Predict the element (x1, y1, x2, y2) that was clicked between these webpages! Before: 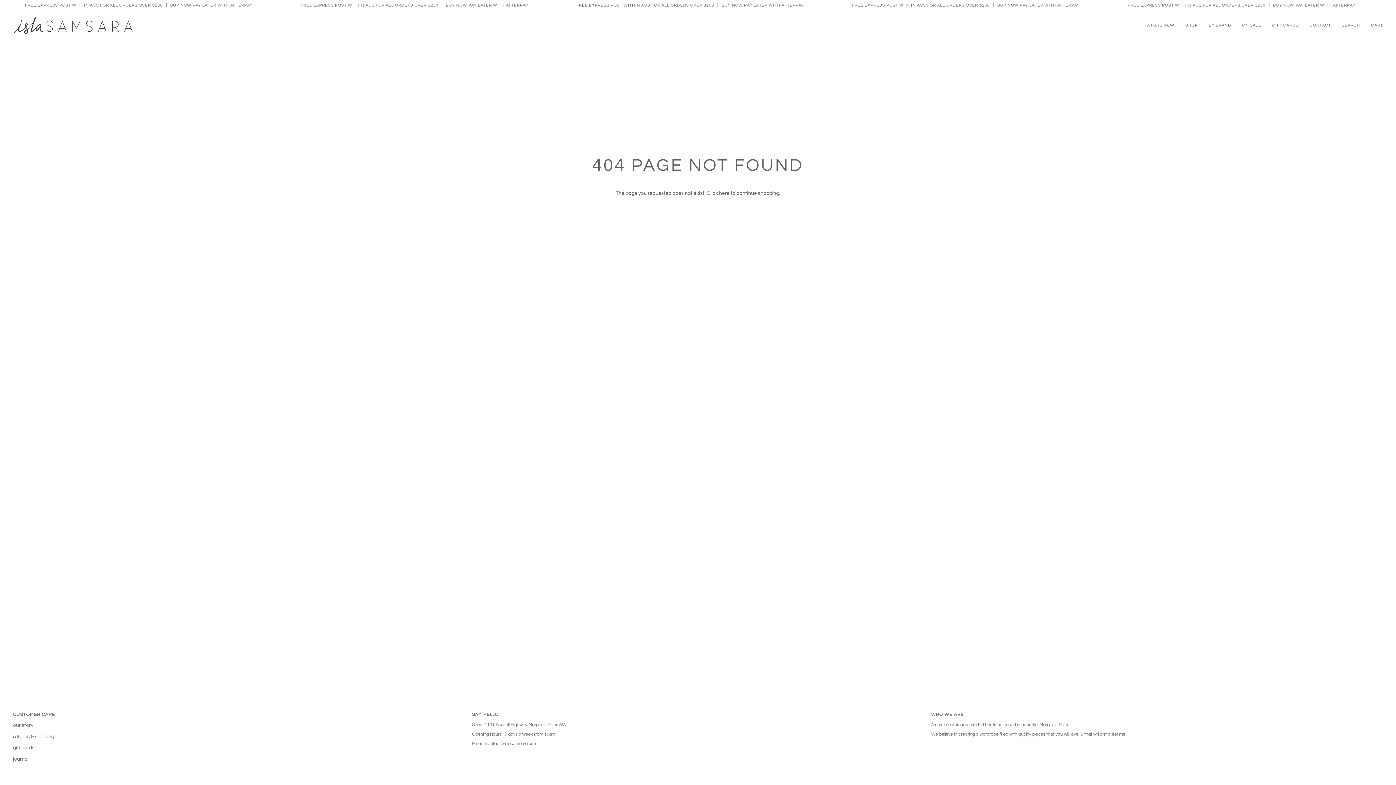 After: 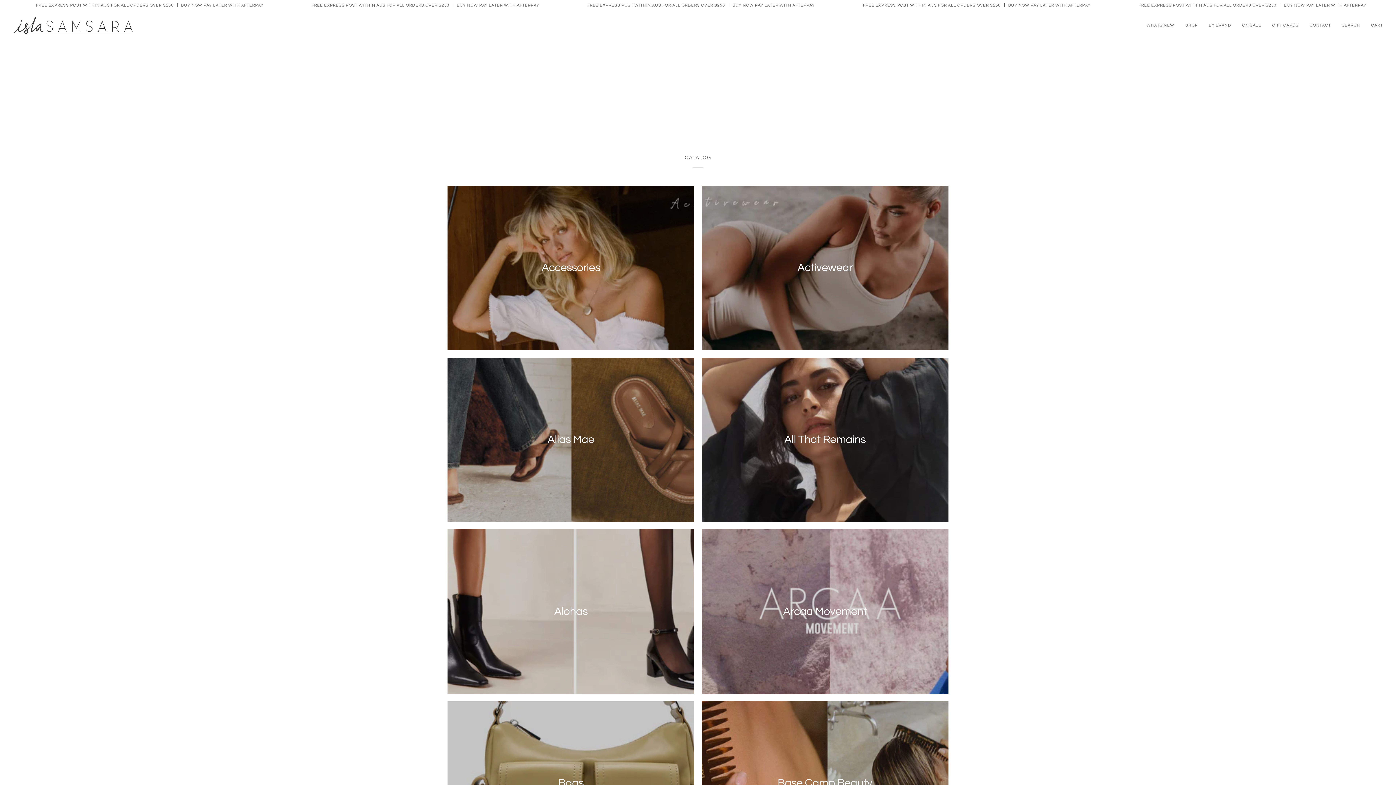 Action: label: SHOP bbox: (1180, 10, 1203, 40)